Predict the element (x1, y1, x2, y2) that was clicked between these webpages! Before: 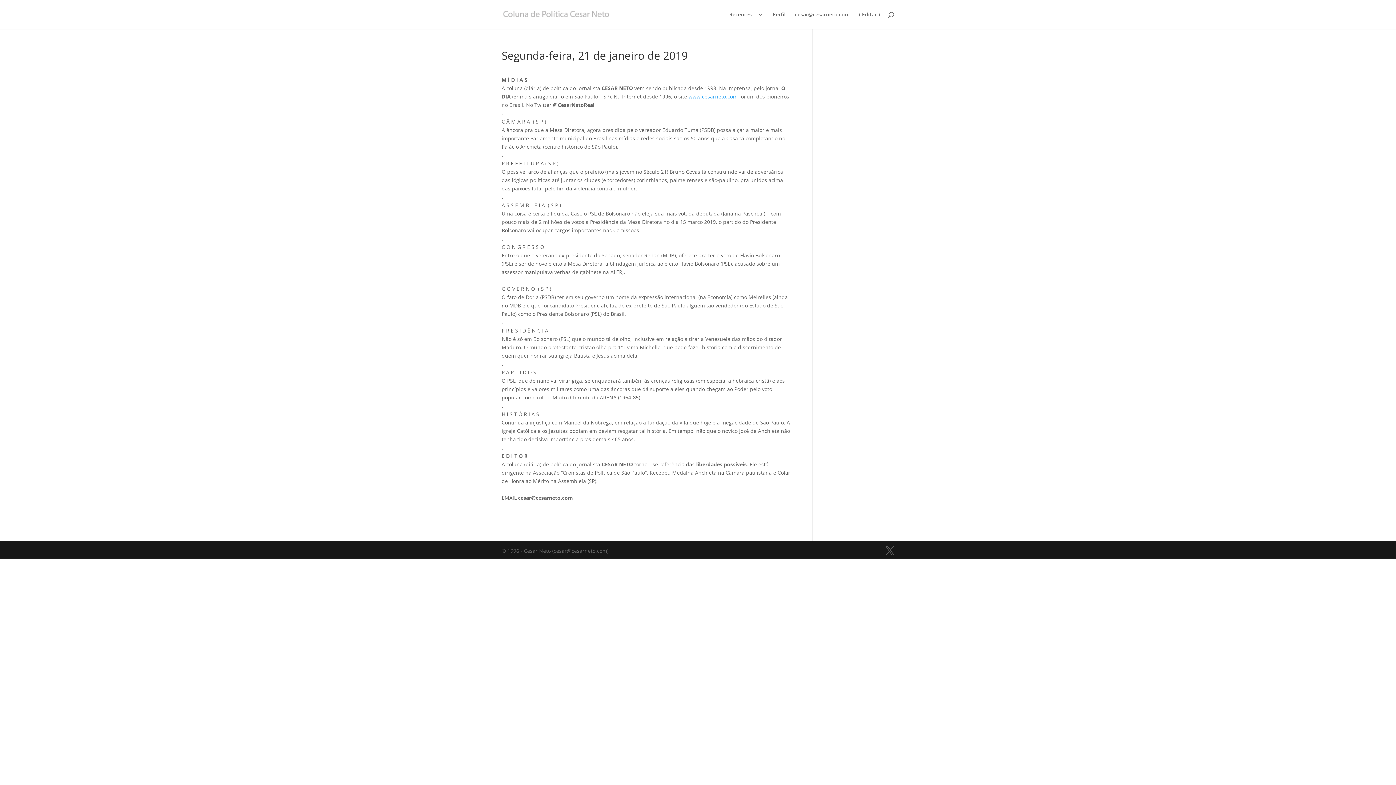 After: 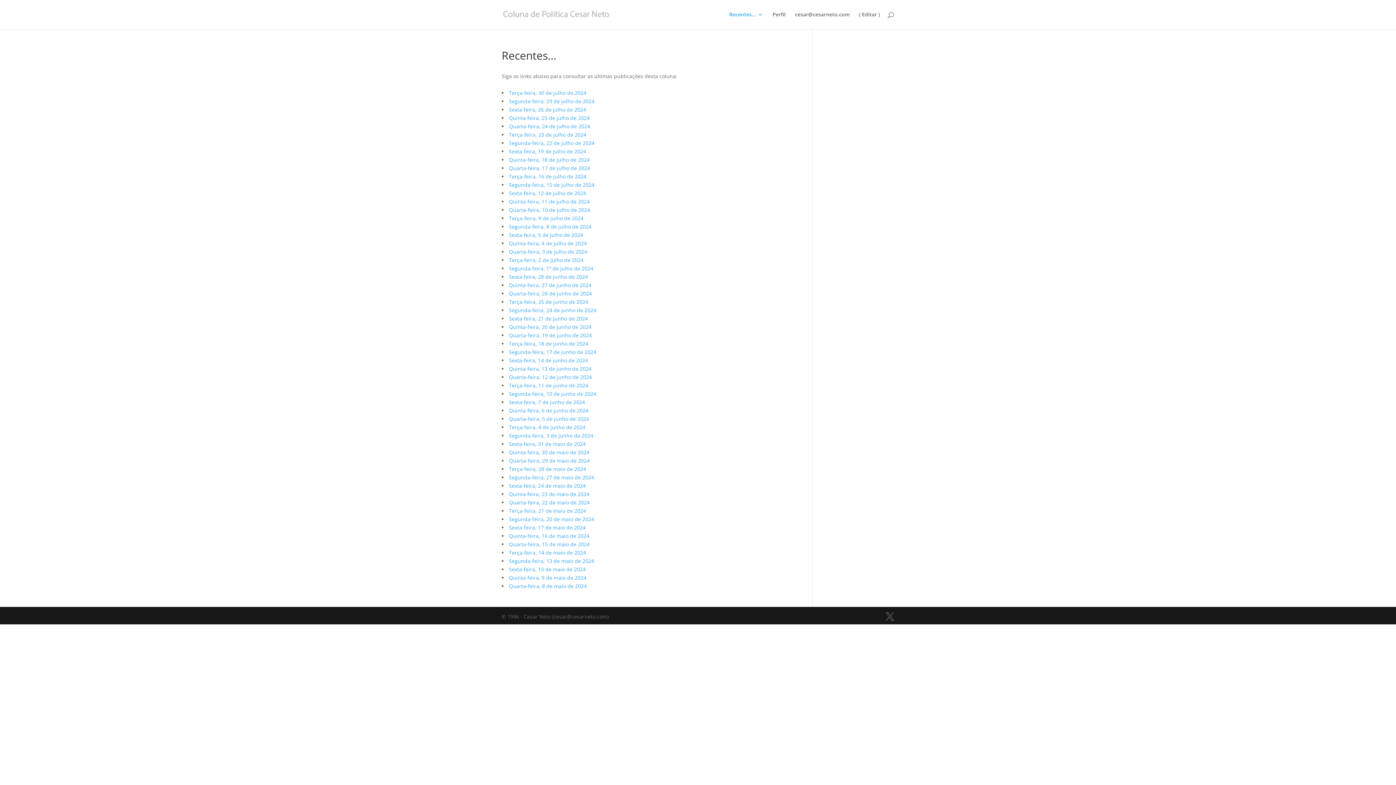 Action: bbox: (729, 12, 763, 29) label: Recentes…